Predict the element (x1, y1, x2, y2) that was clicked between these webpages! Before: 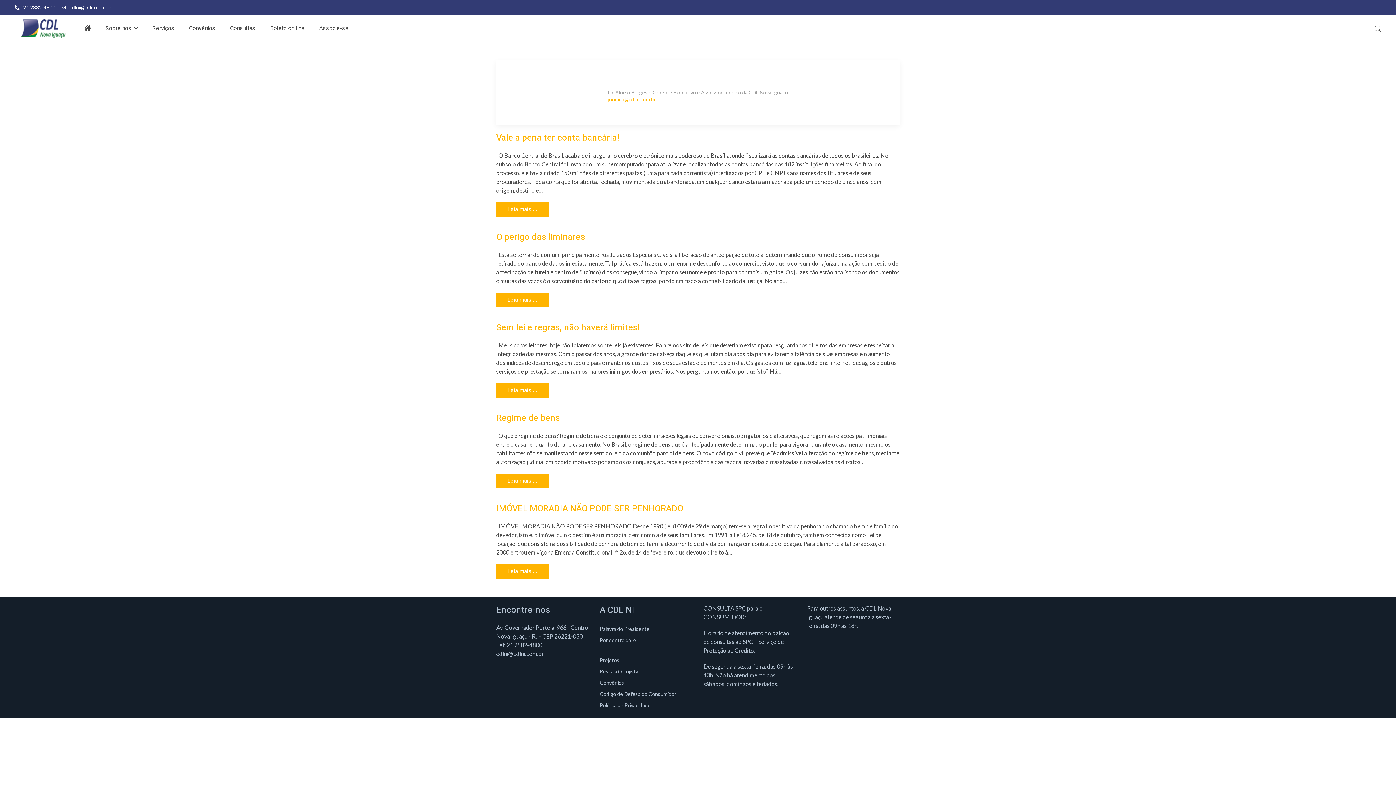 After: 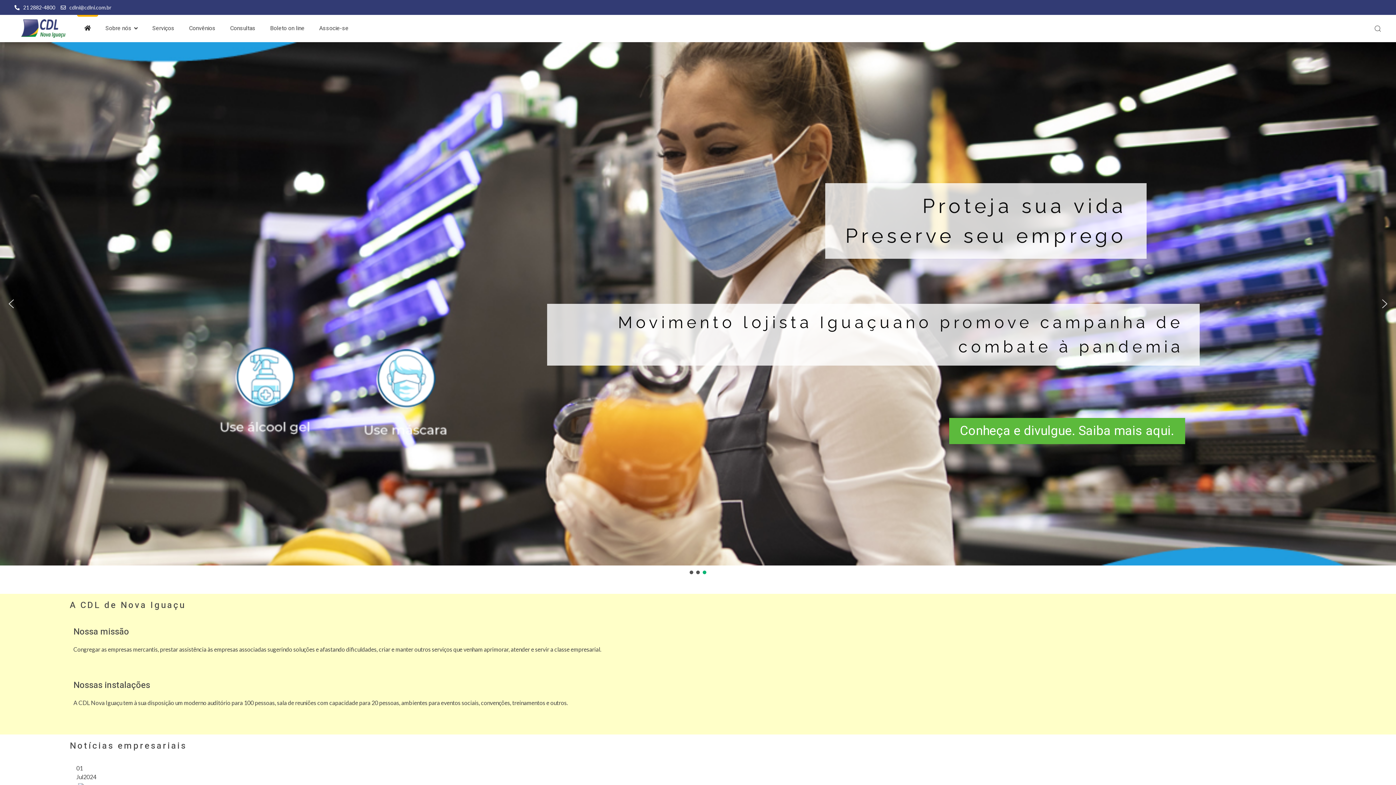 Action: bbox: (9, 14, 77, 42)